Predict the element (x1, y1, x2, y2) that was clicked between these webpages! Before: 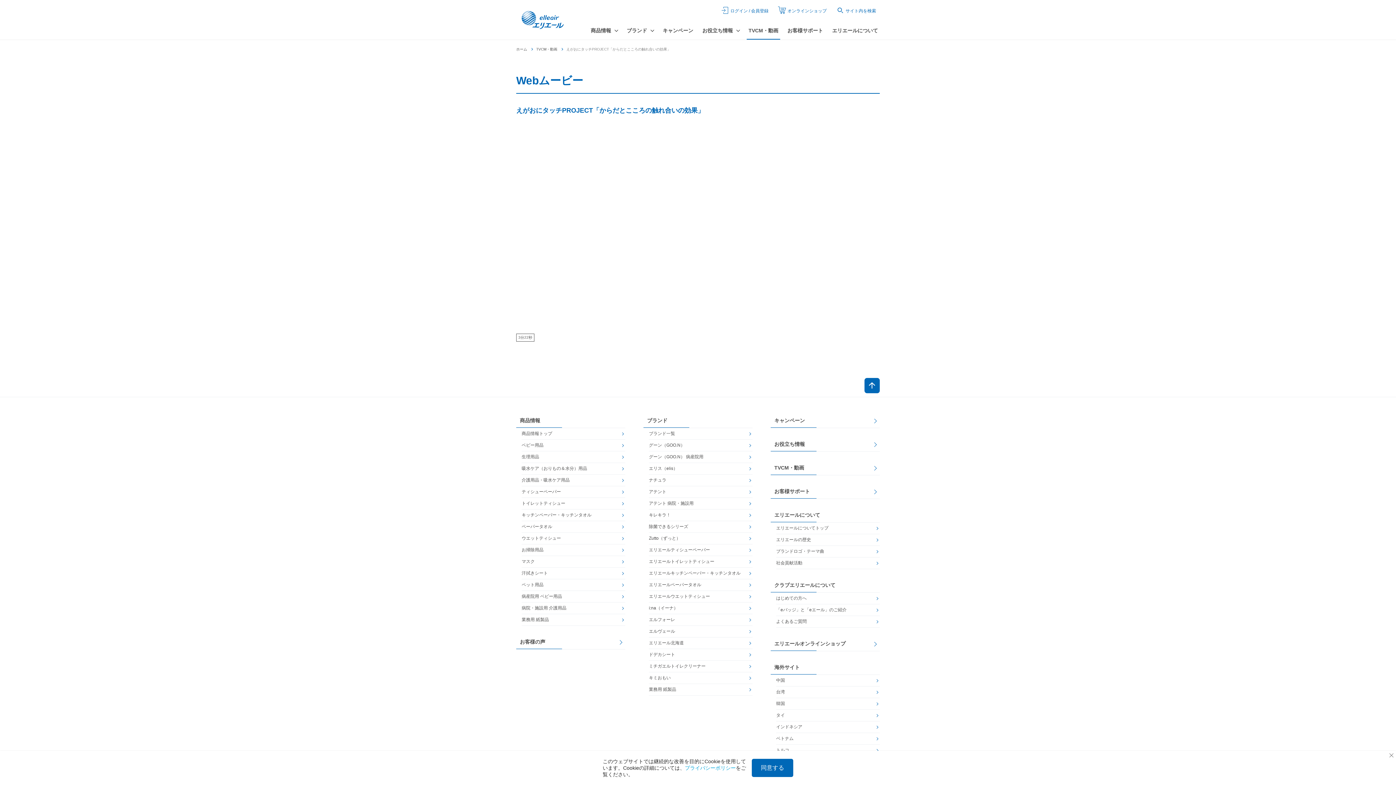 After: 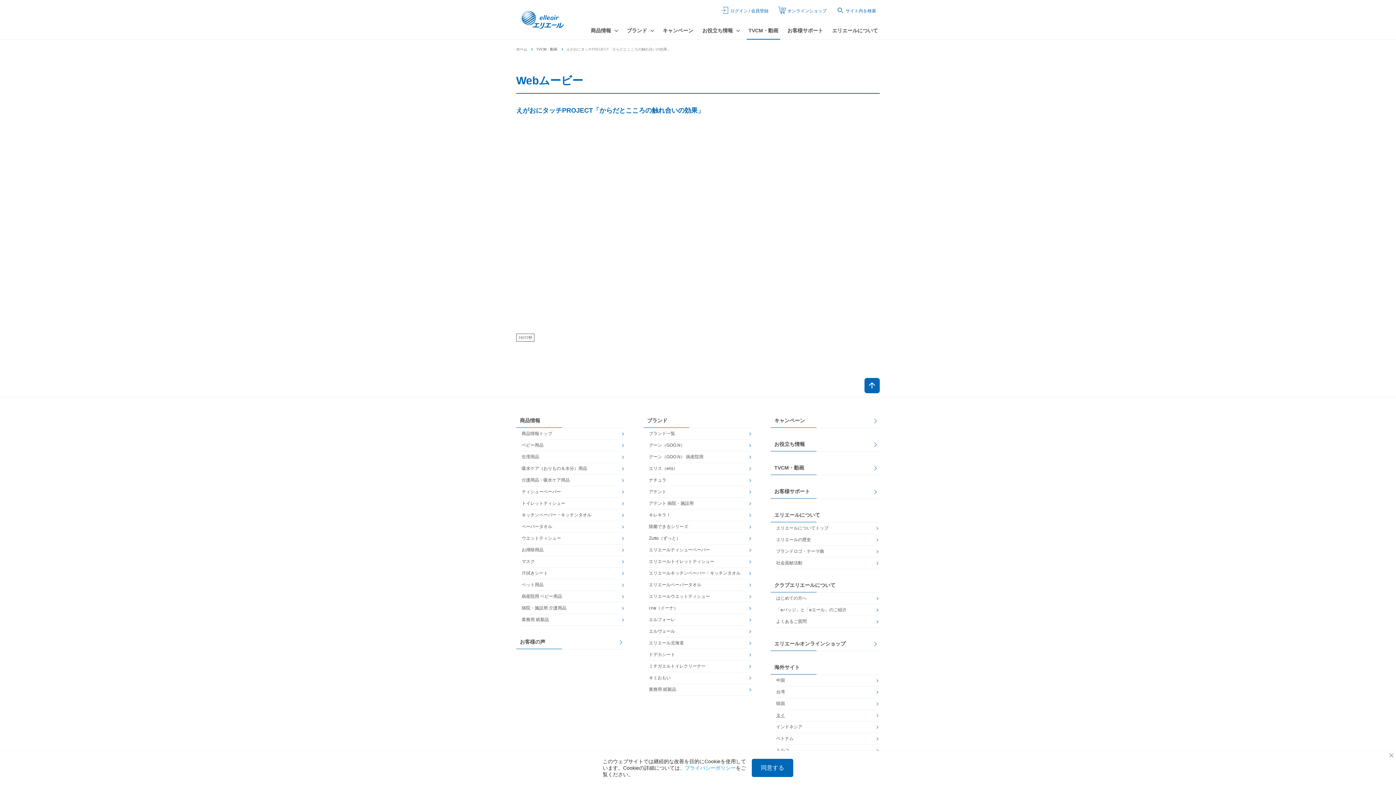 Action: label: タイ bbox: (776, 710, 879, 721)